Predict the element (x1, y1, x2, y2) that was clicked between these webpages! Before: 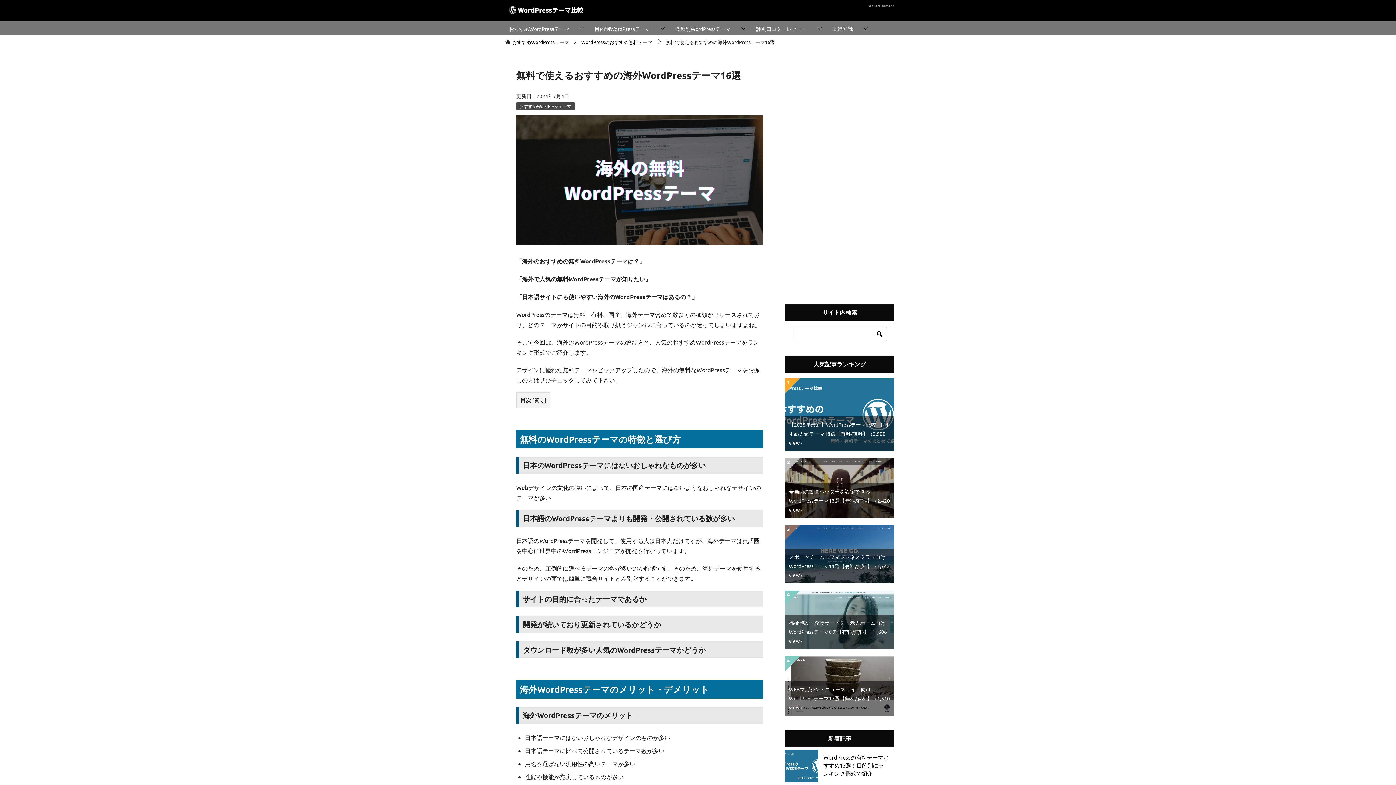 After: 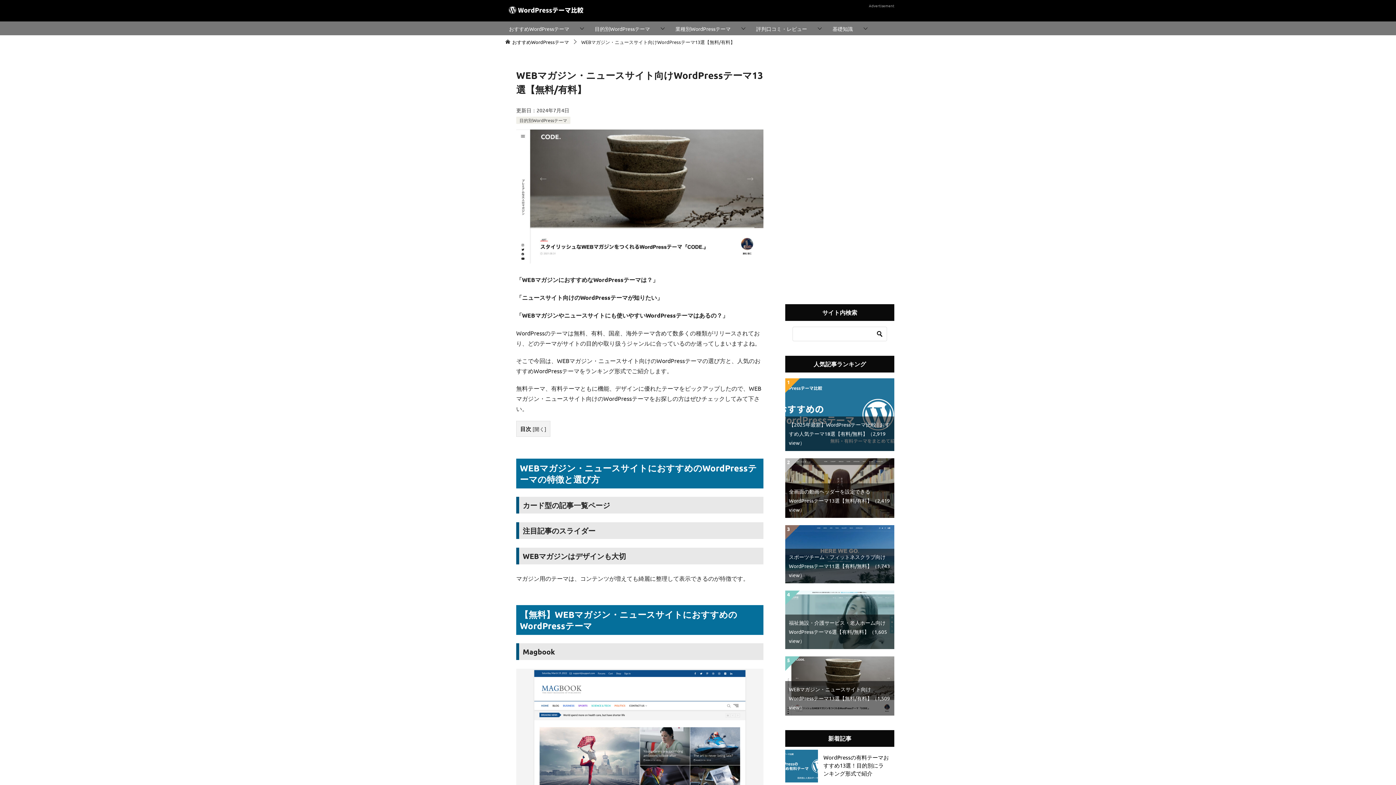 Action: label: WEBマガジン・ニュースサイト向けWordPressテーマ13選【無料/有料】（1,510 view） bbox: (789, 686, 890, 710)